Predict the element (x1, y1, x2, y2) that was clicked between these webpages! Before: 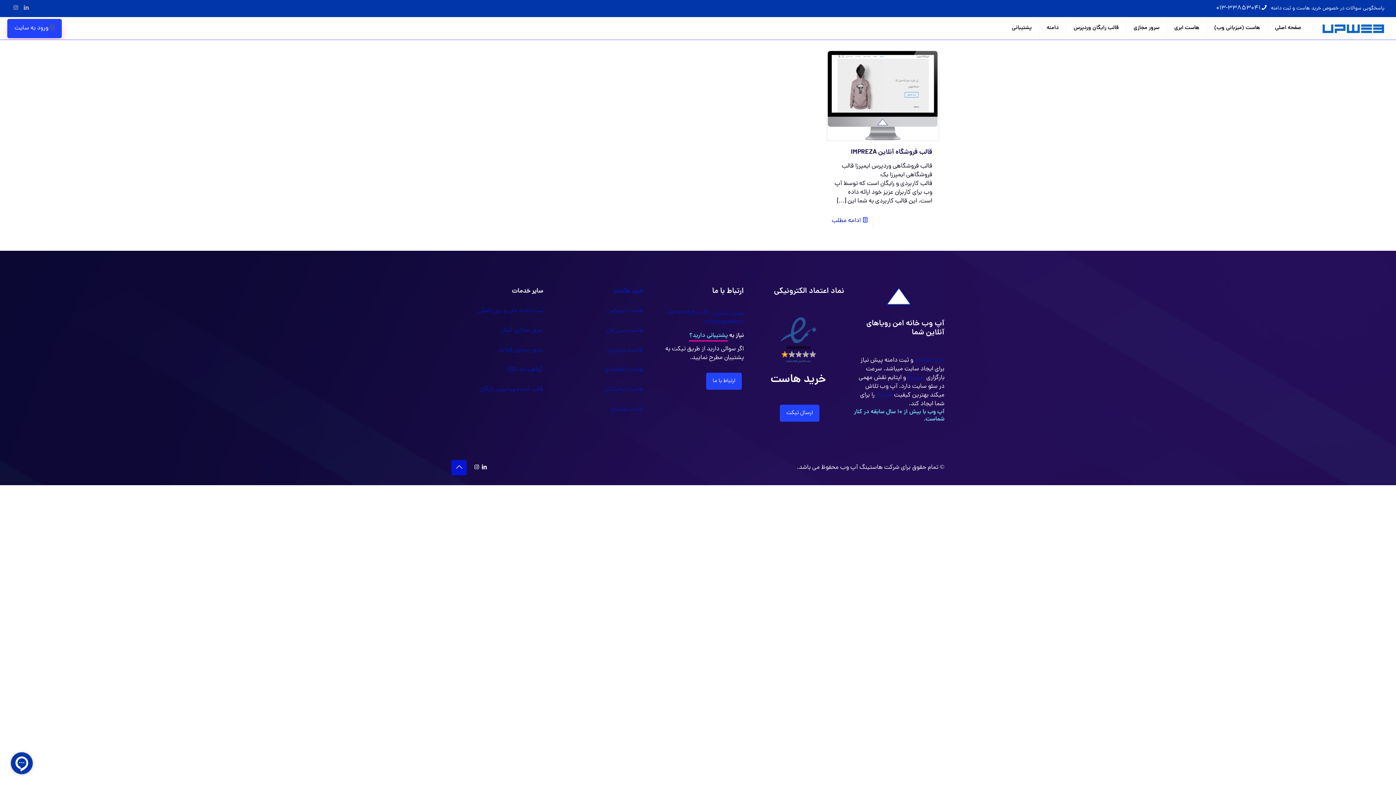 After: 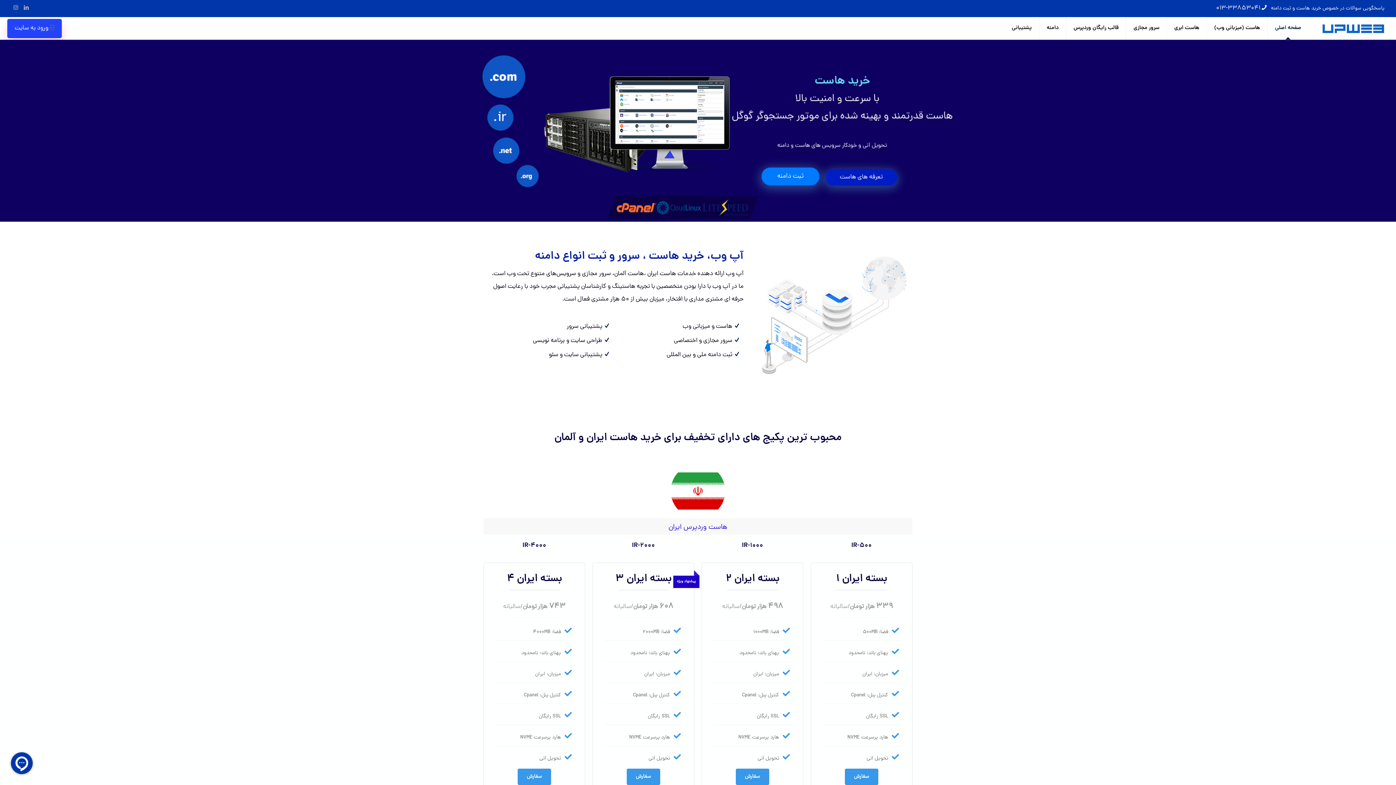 Action: bbox: (752, 374, 844, 385) label: خرید هاست
